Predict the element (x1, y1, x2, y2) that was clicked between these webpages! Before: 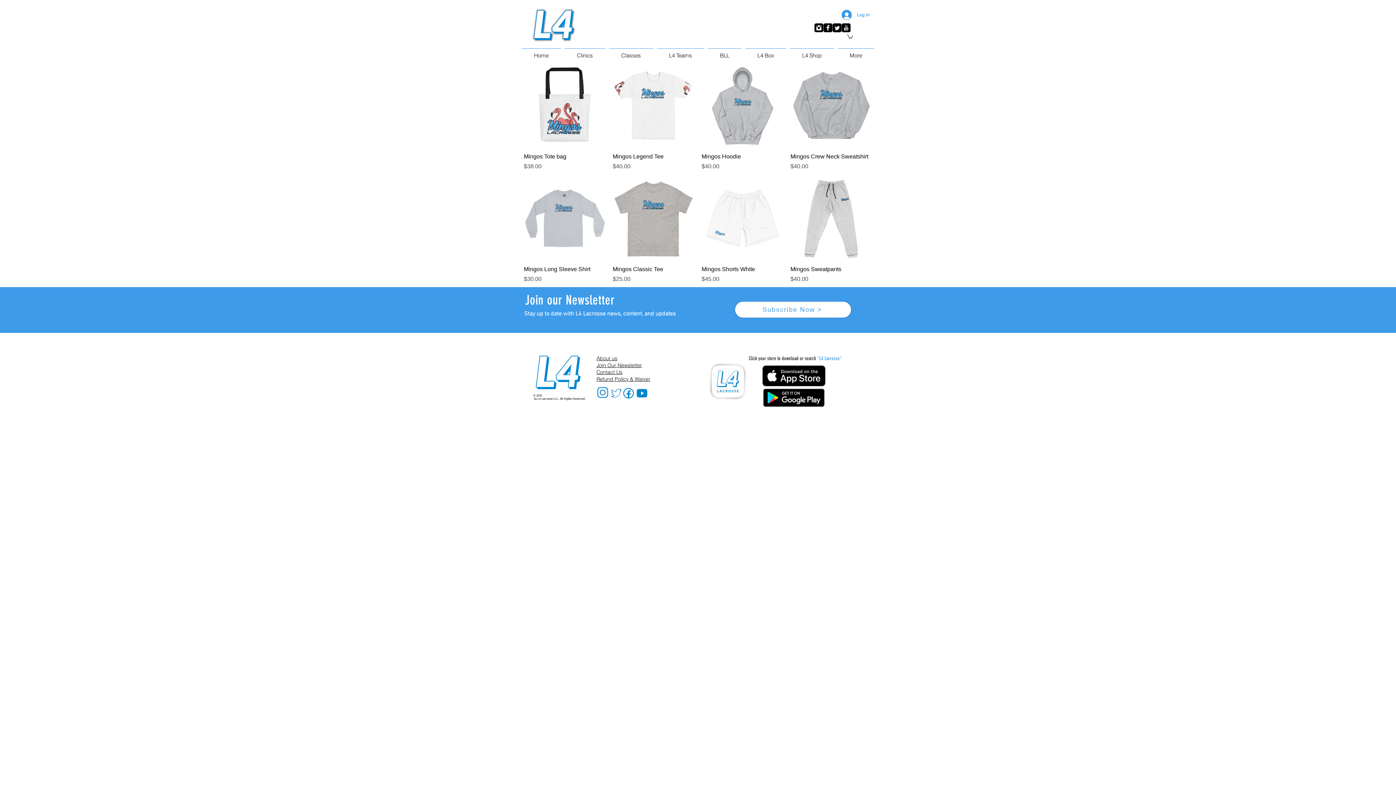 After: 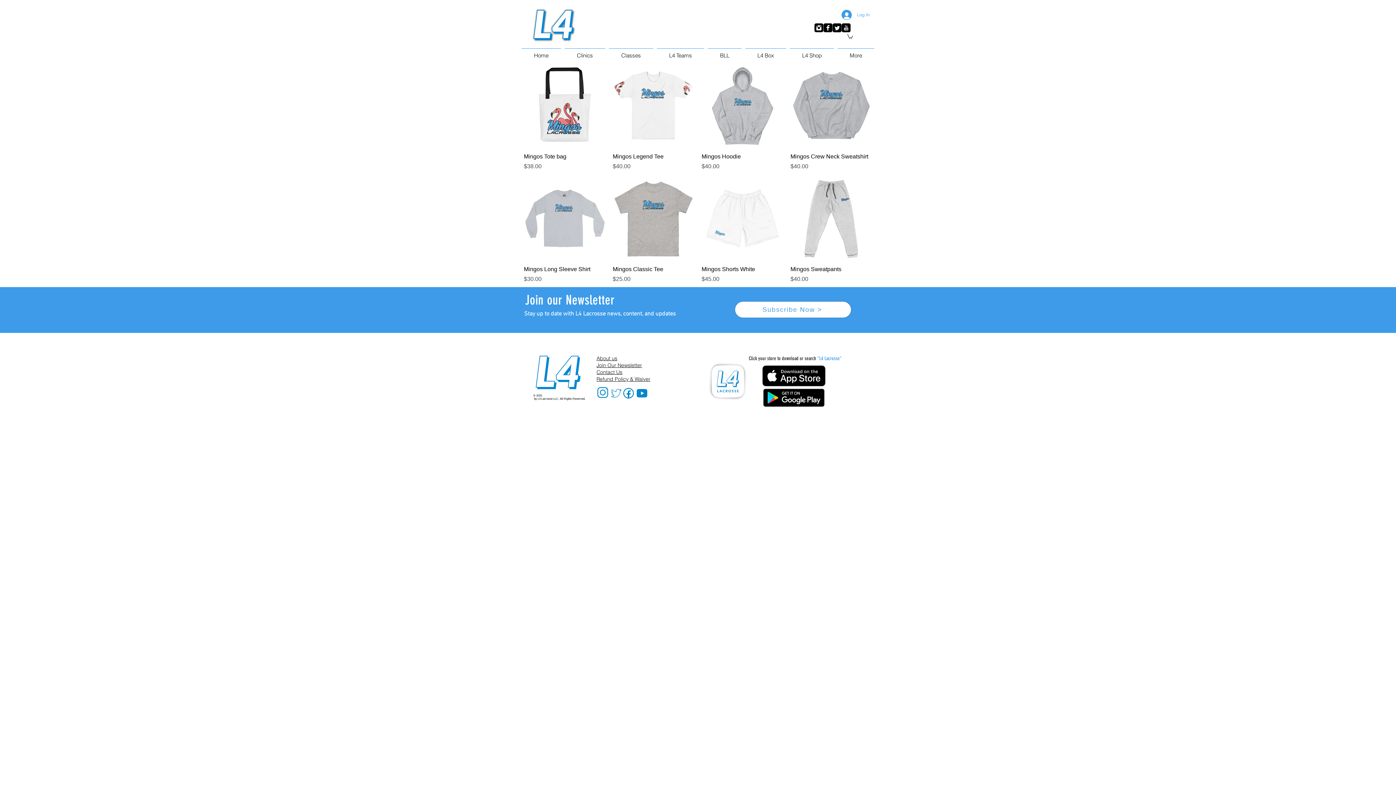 Action: label: Log In bbox: (836, 7, 874, 22)